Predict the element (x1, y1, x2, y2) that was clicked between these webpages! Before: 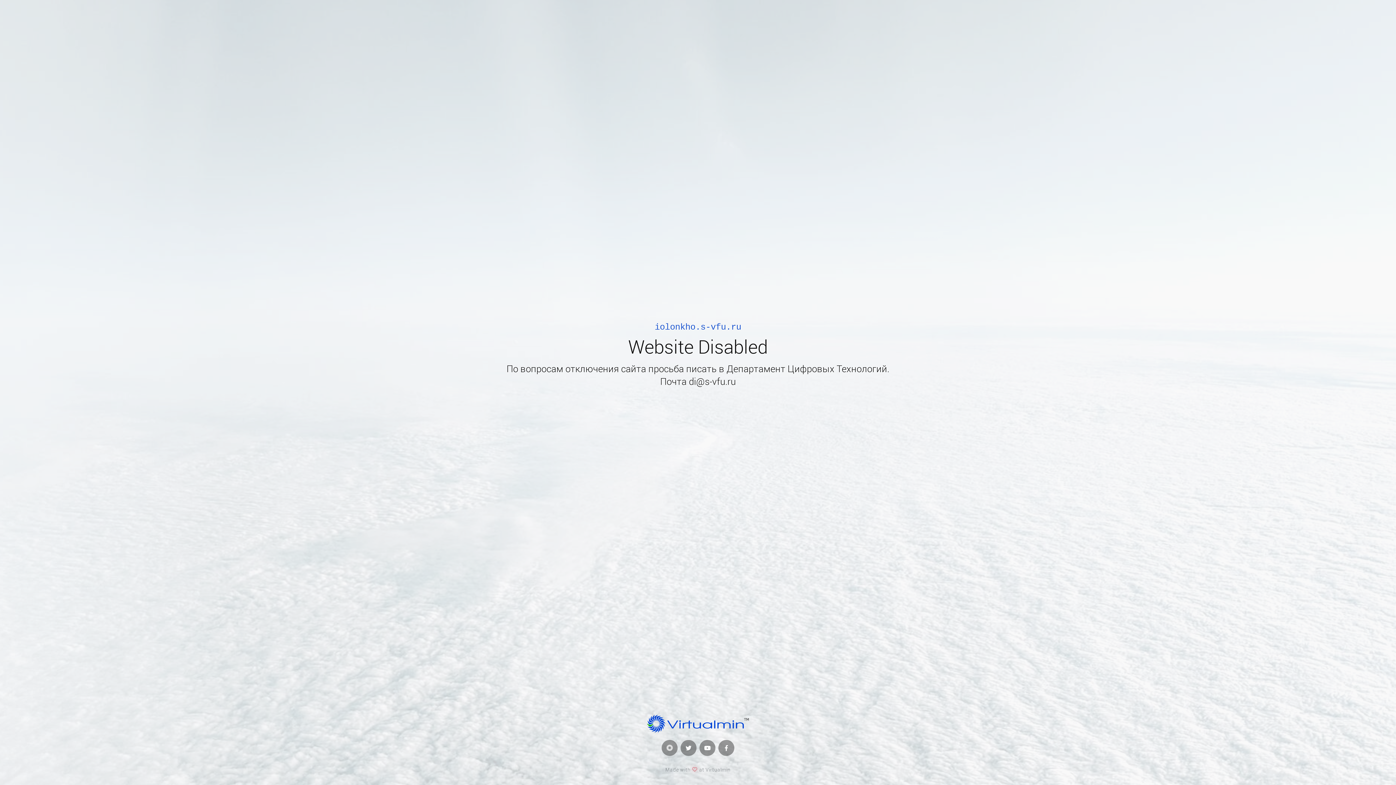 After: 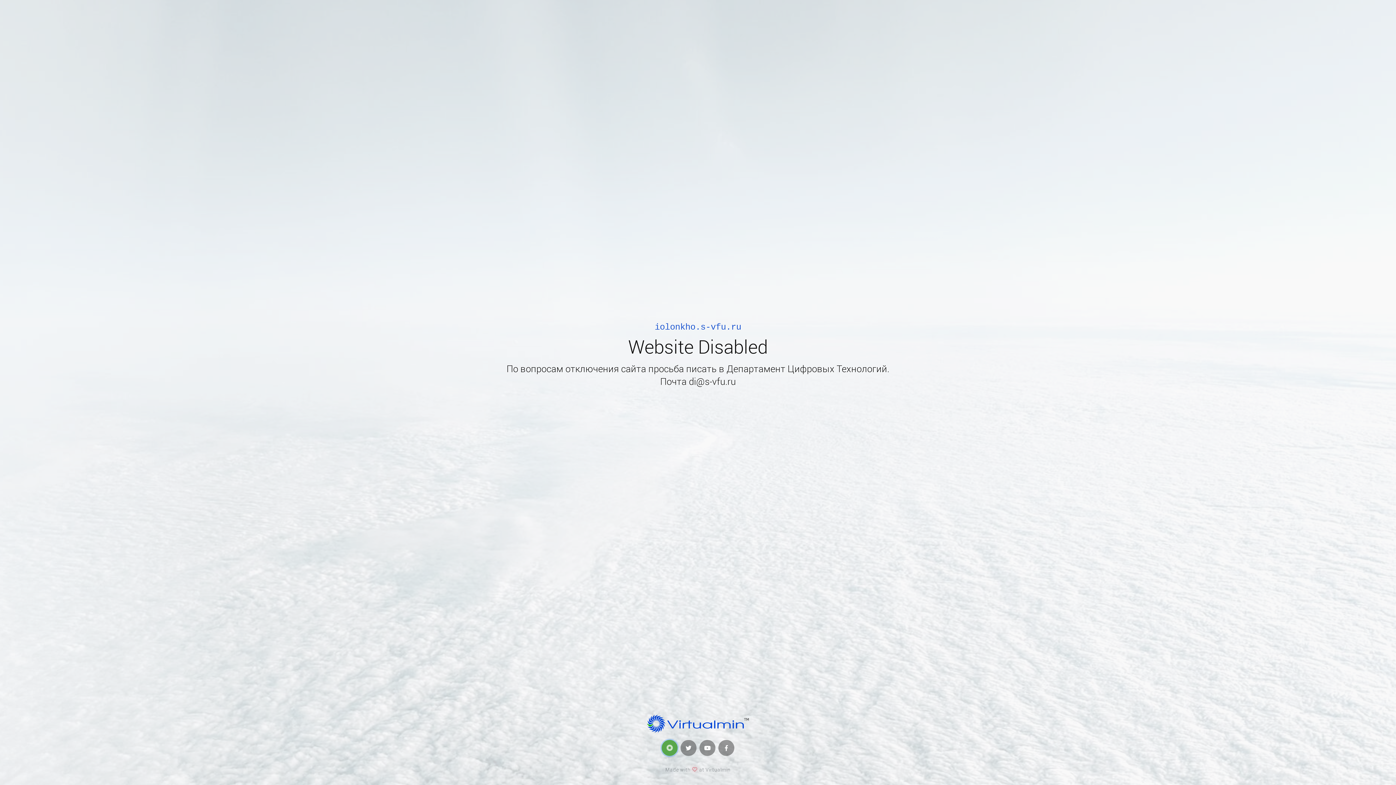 Action: bbox: (661, 740, 677, 756)